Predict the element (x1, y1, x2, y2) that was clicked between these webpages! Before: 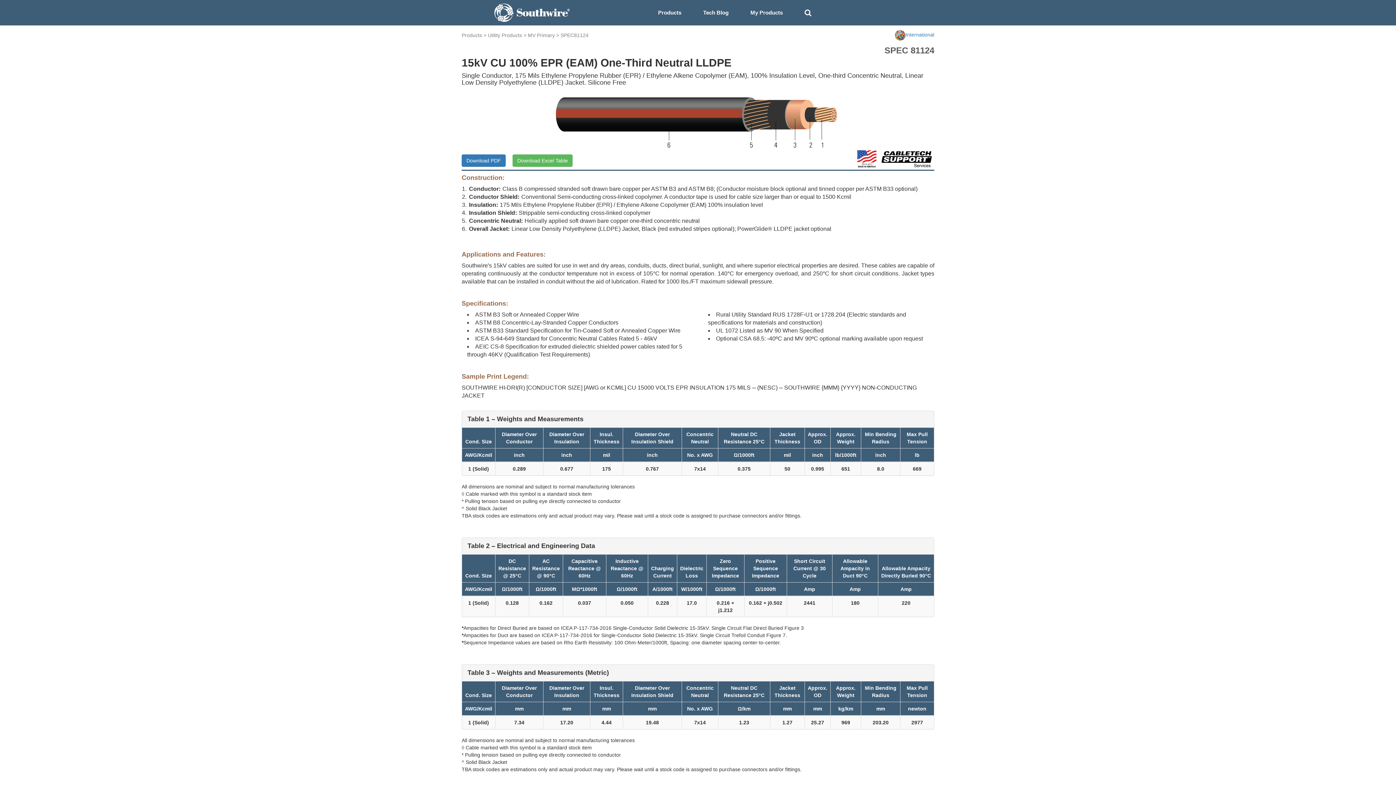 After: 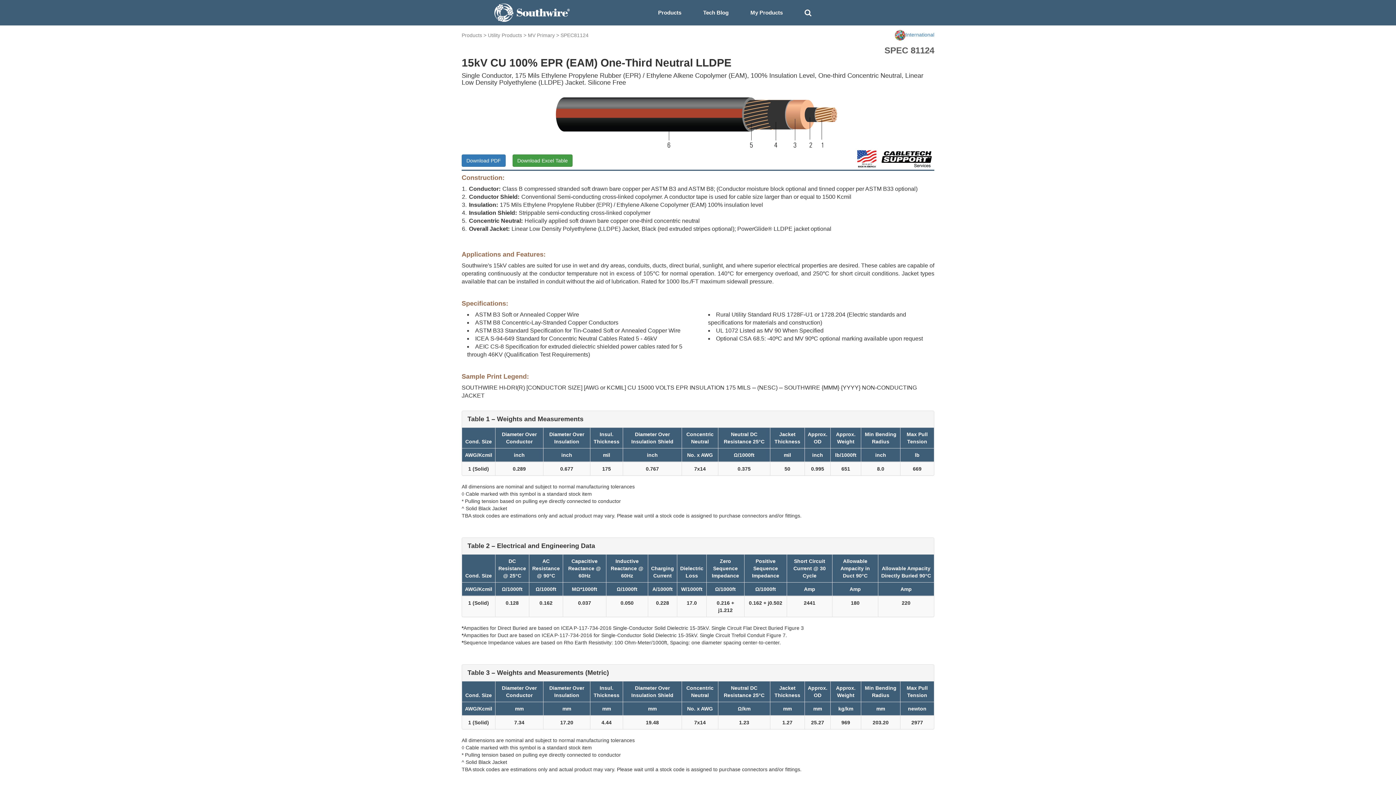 Action: label: Download Excel Table bbox: (512, 154, 572, 166)